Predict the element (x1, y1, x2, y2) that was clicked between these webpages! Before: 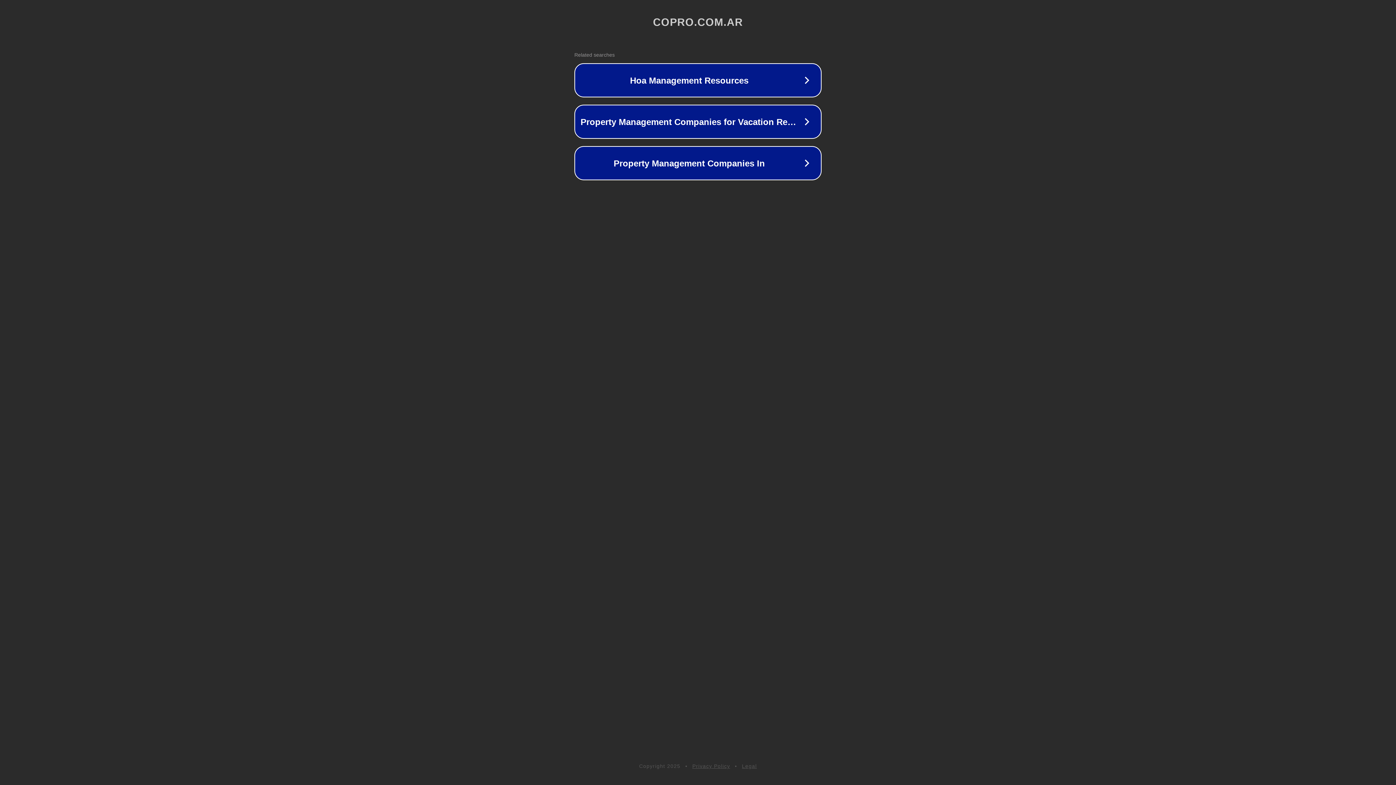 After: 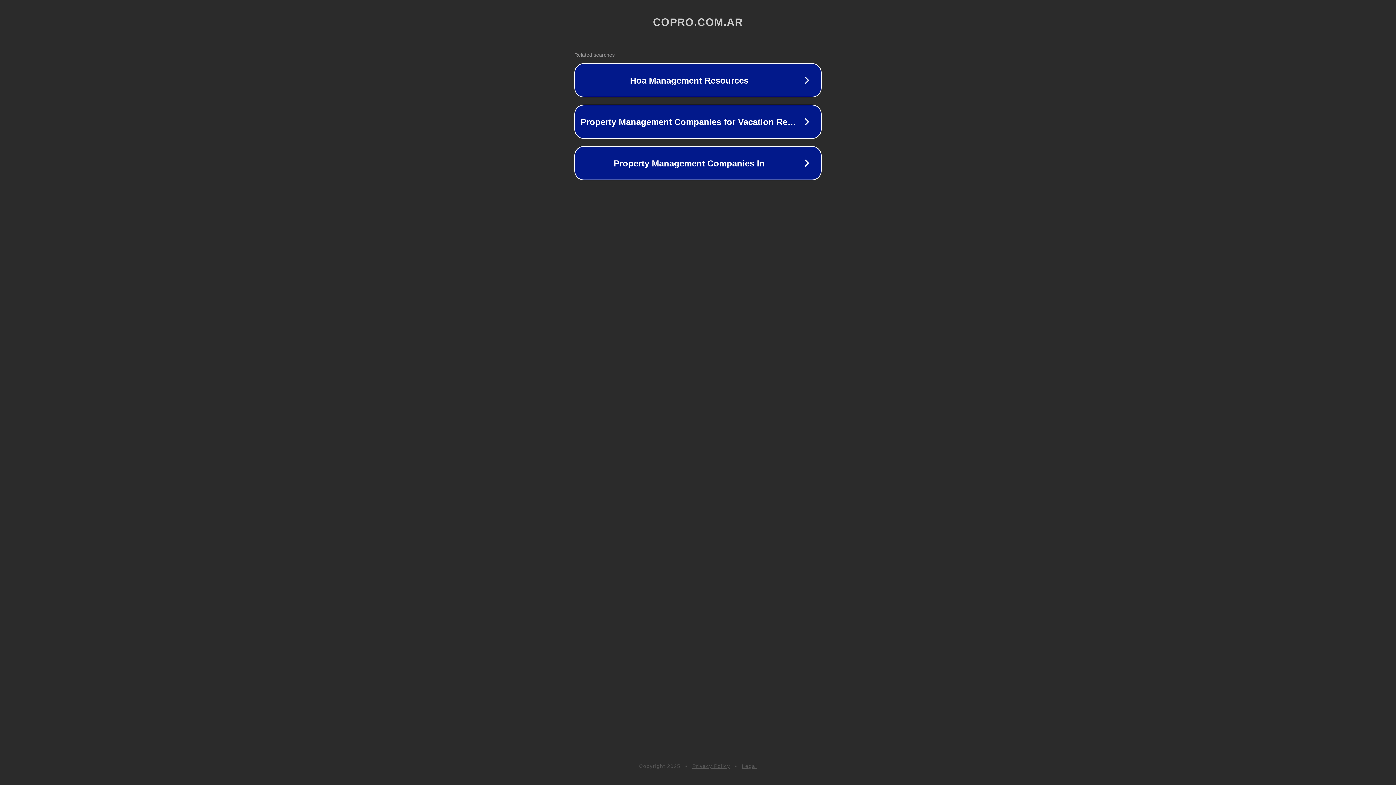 Action: label: Privacy Policy bbox: (692, 763, 730, 769)